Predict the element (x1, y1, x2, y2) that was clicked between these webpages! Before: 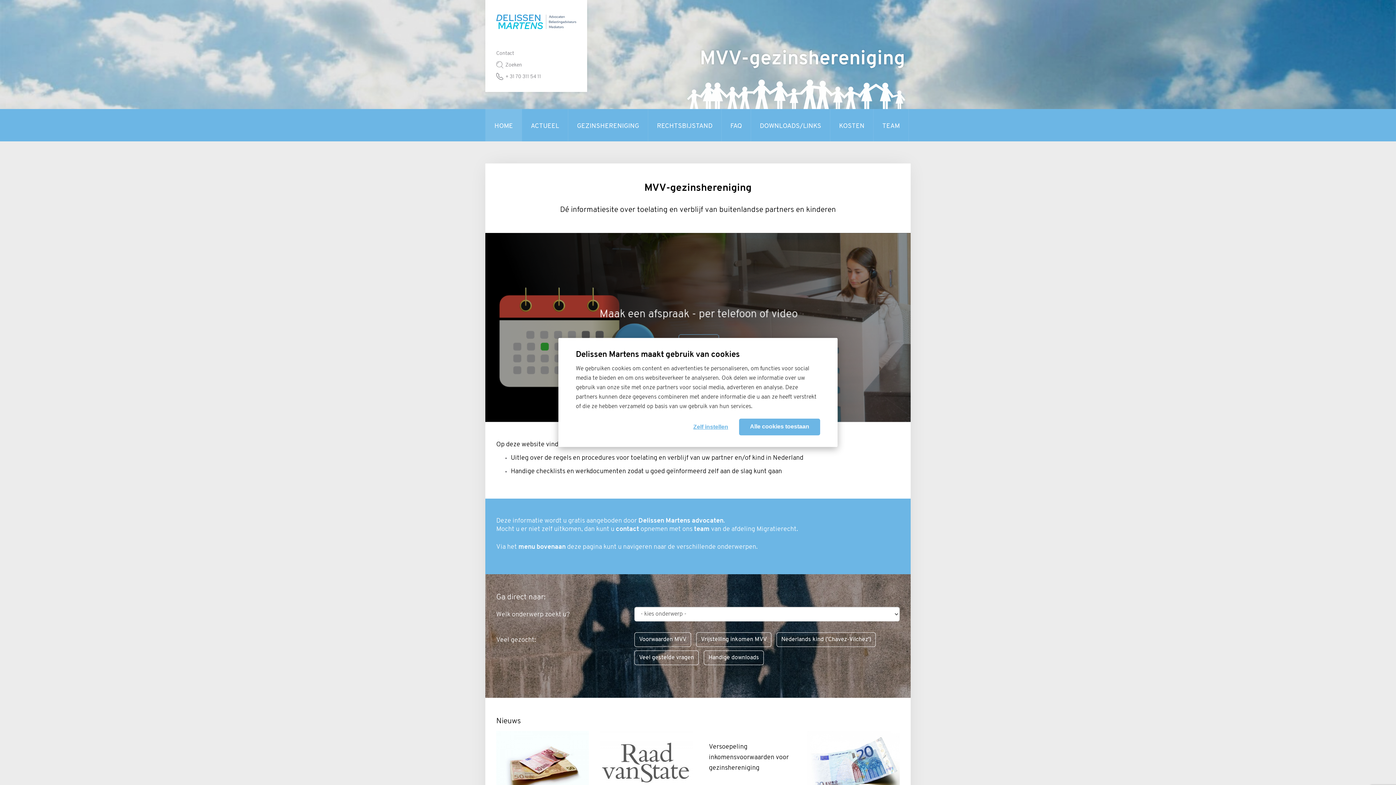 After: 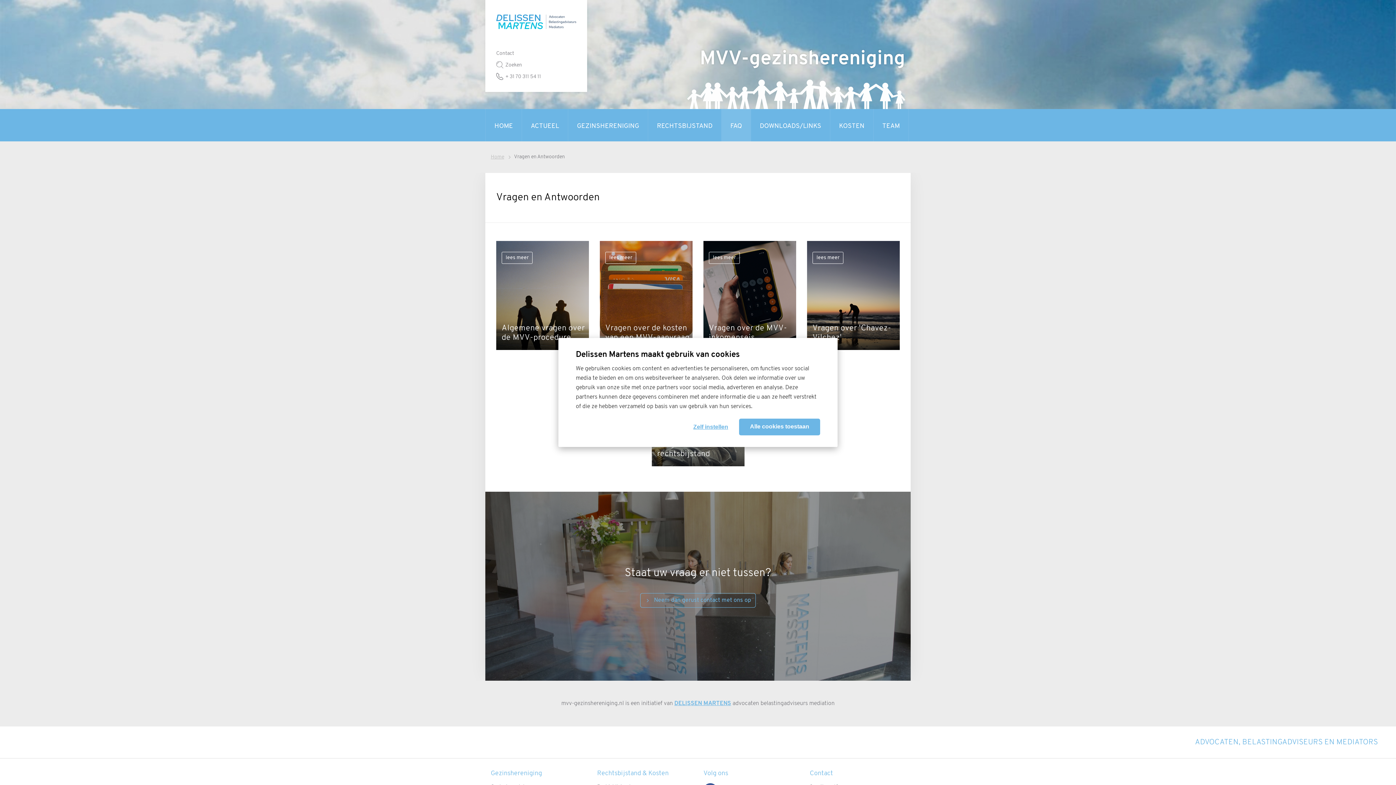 Action: bbox: (634, 650, 698, 665) label: Veel gestelde vragen